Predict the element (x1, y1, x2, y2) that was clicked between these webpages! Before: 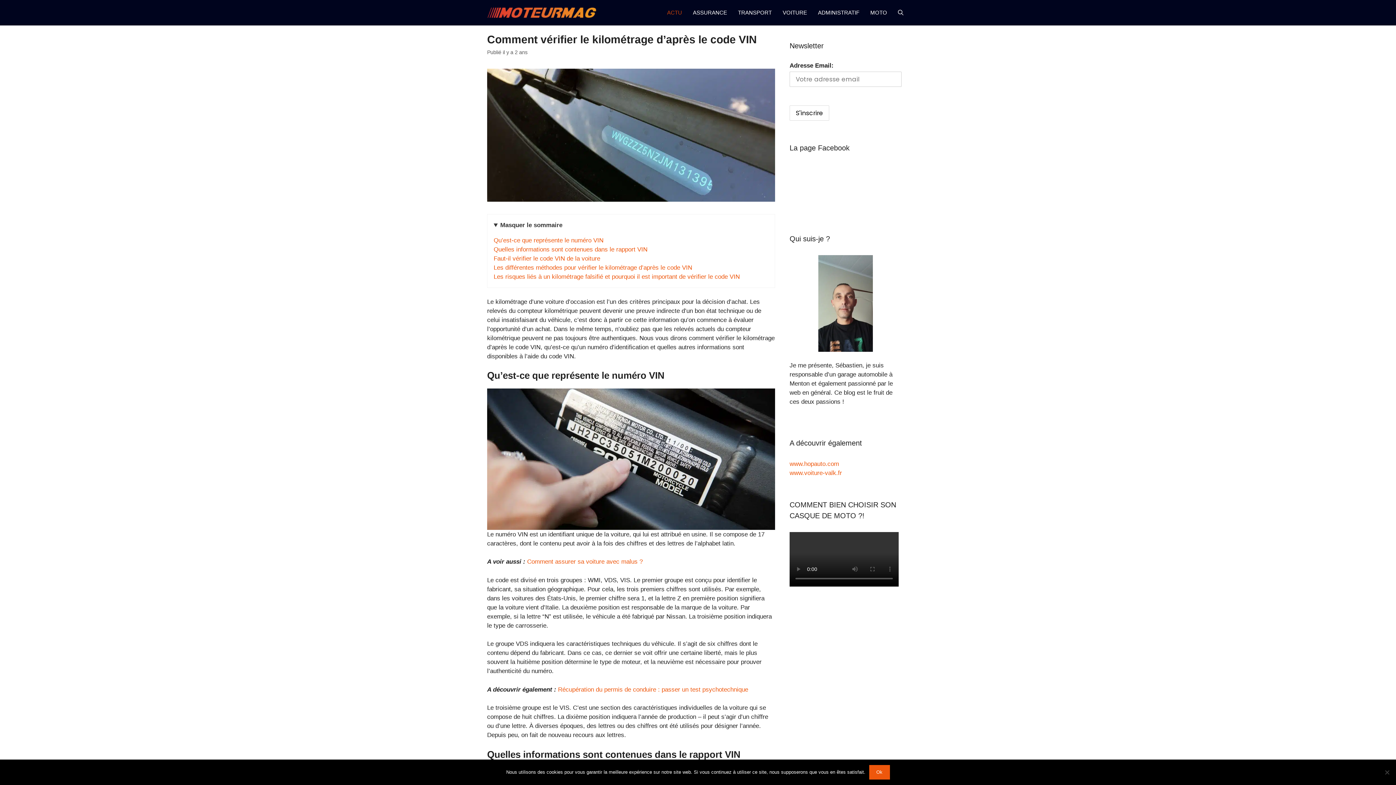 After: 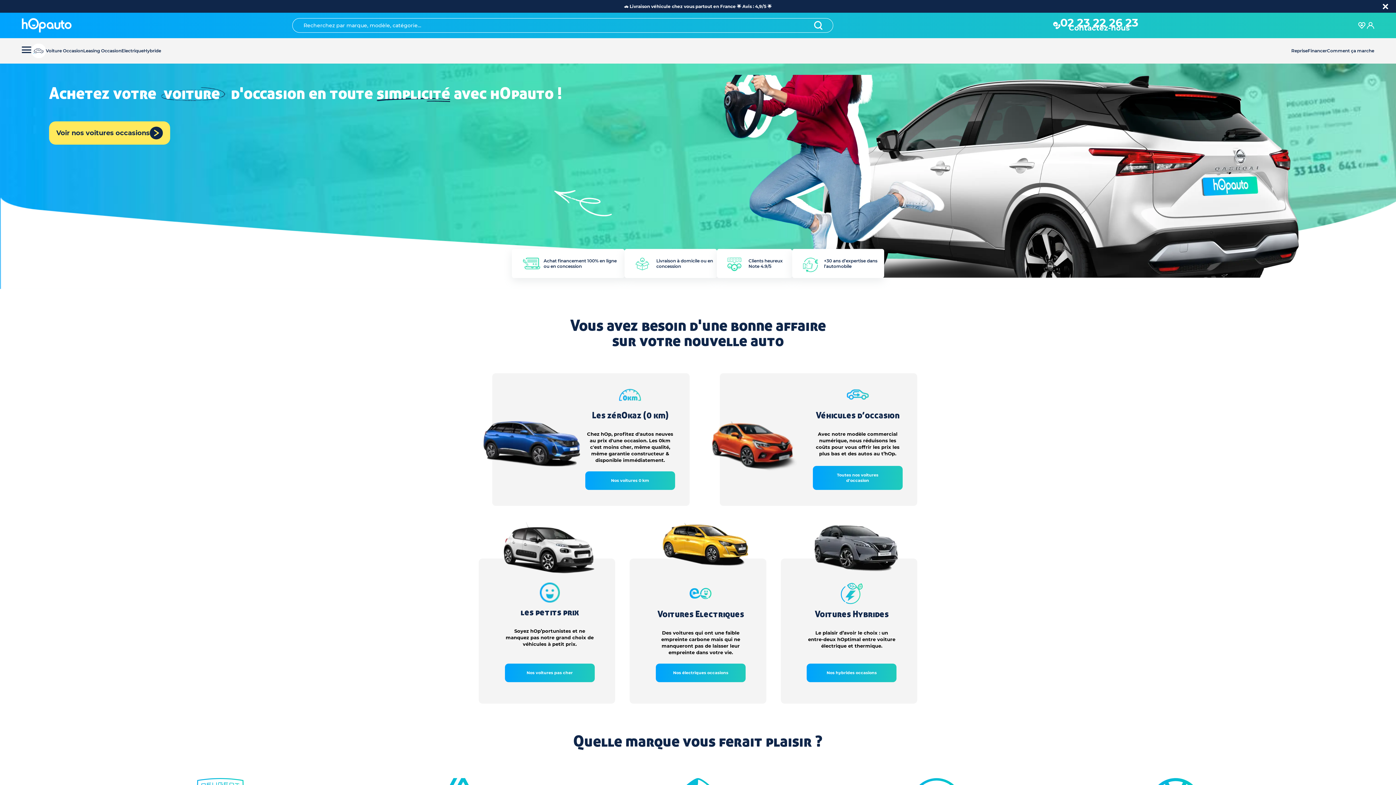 Action: bbox: (789, 460, 839, 467) label: www.hopauto.com